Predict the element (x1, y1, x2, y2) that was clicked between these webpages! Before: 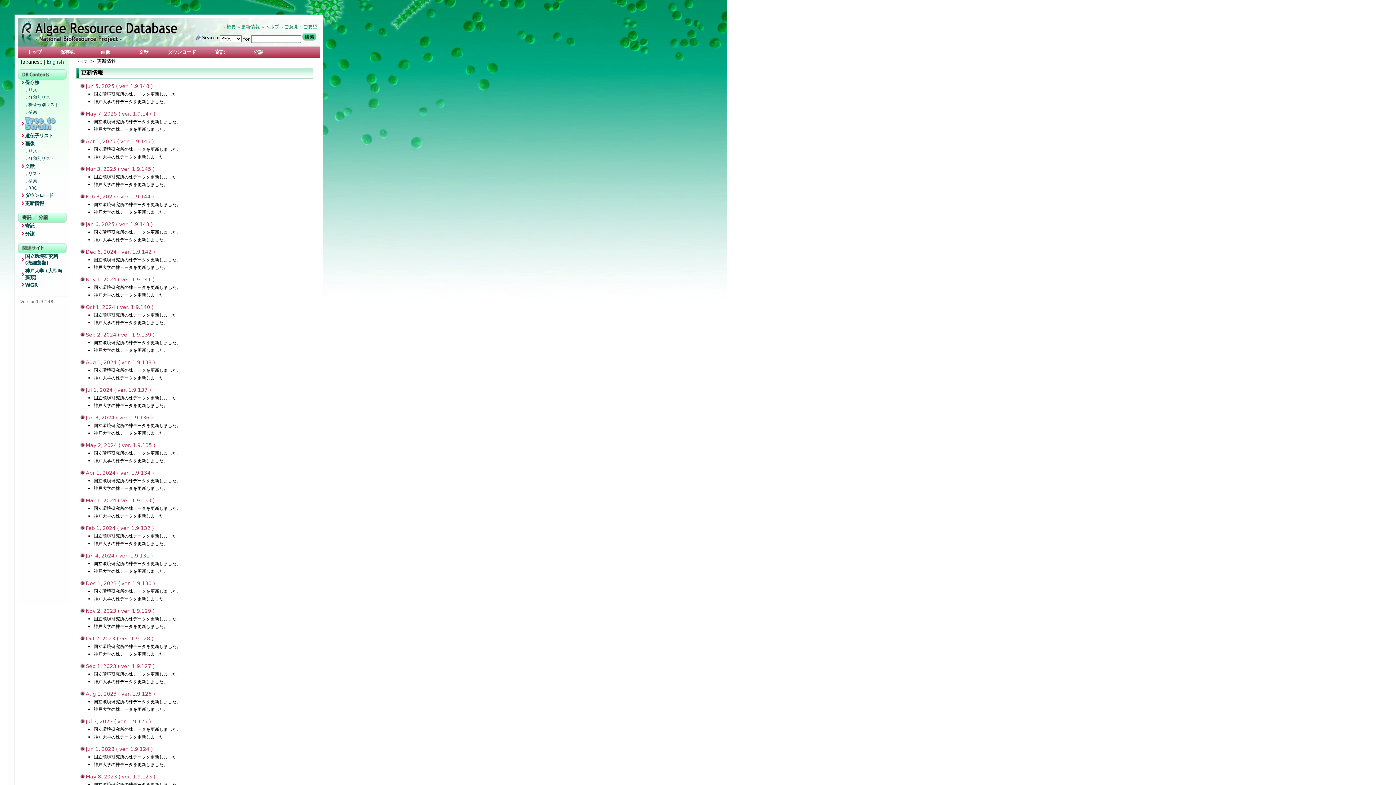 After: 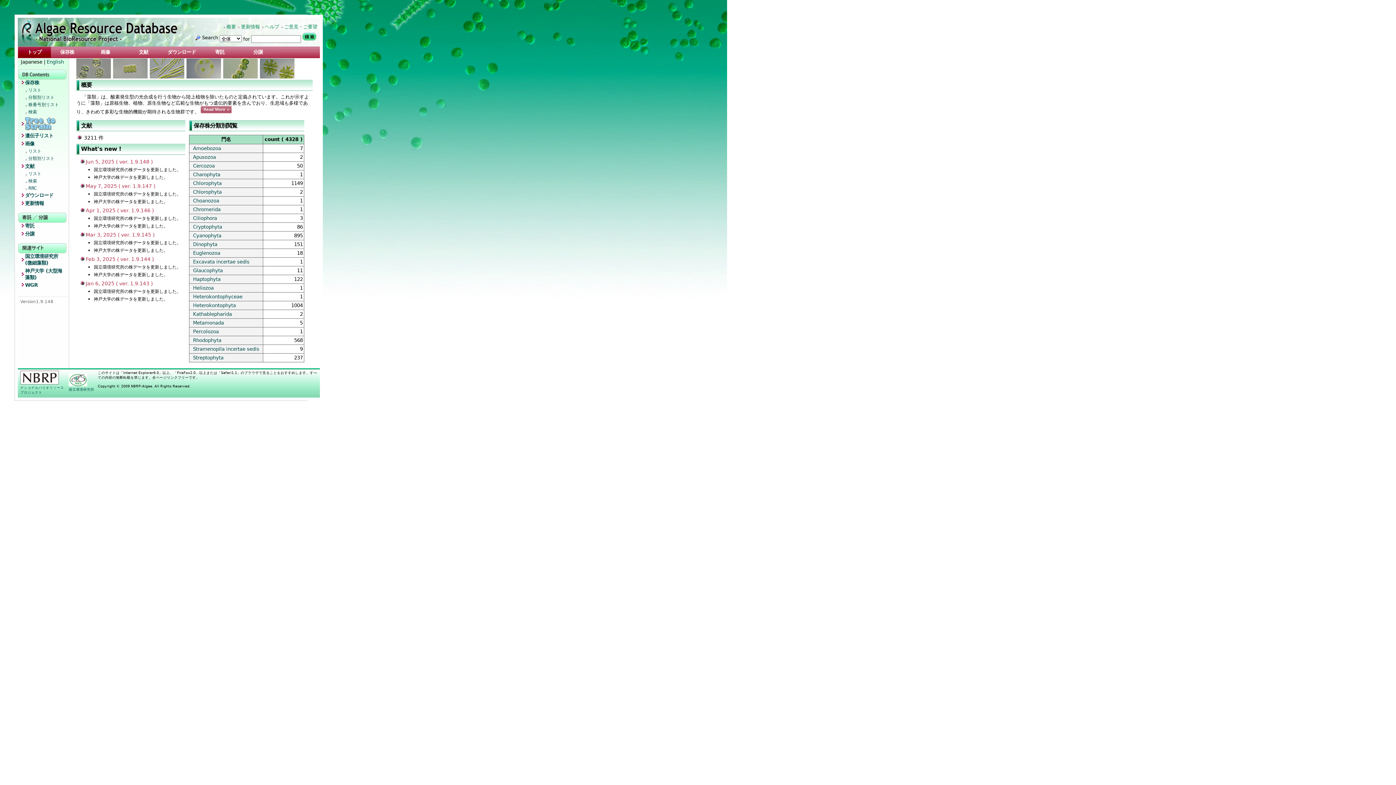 Action: bbox: (76, 59, 87, 63) label: トップ